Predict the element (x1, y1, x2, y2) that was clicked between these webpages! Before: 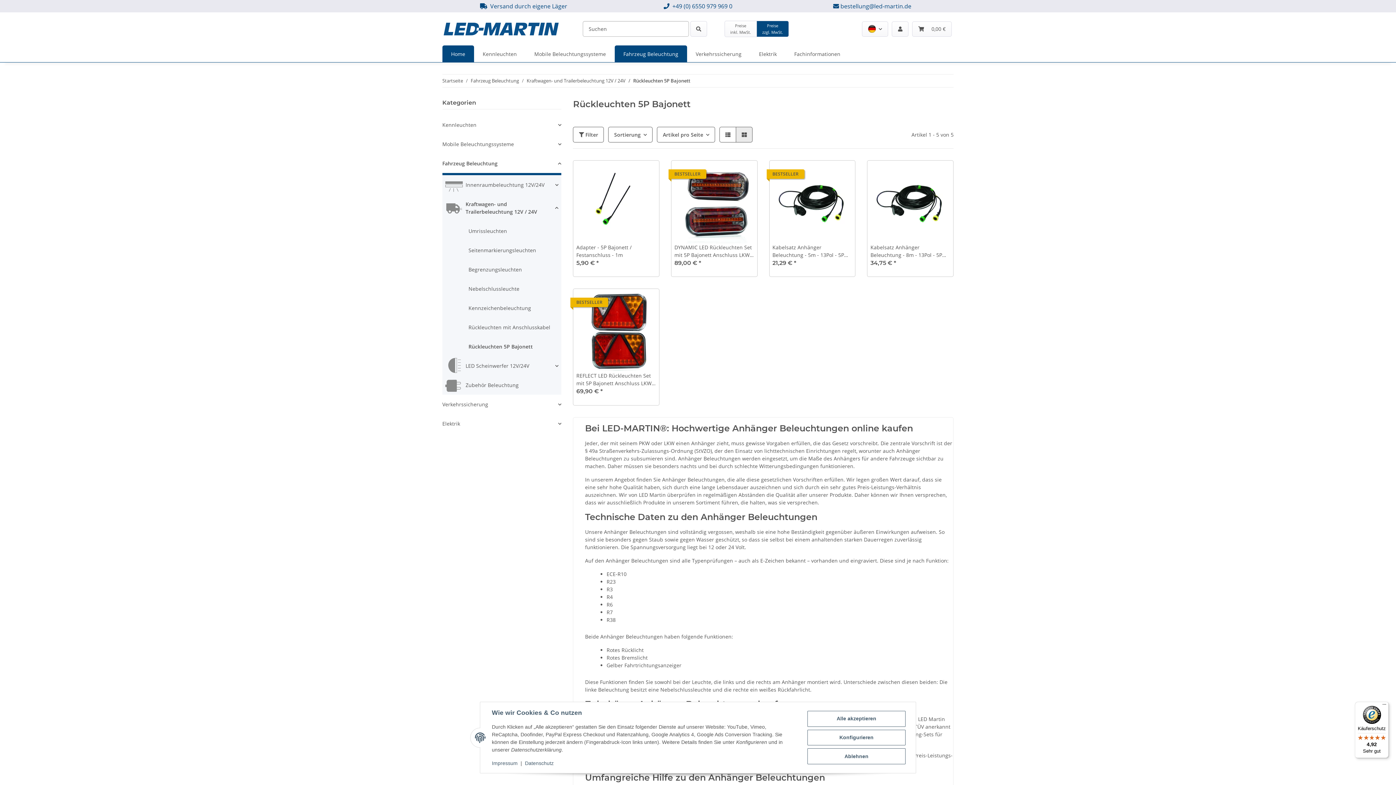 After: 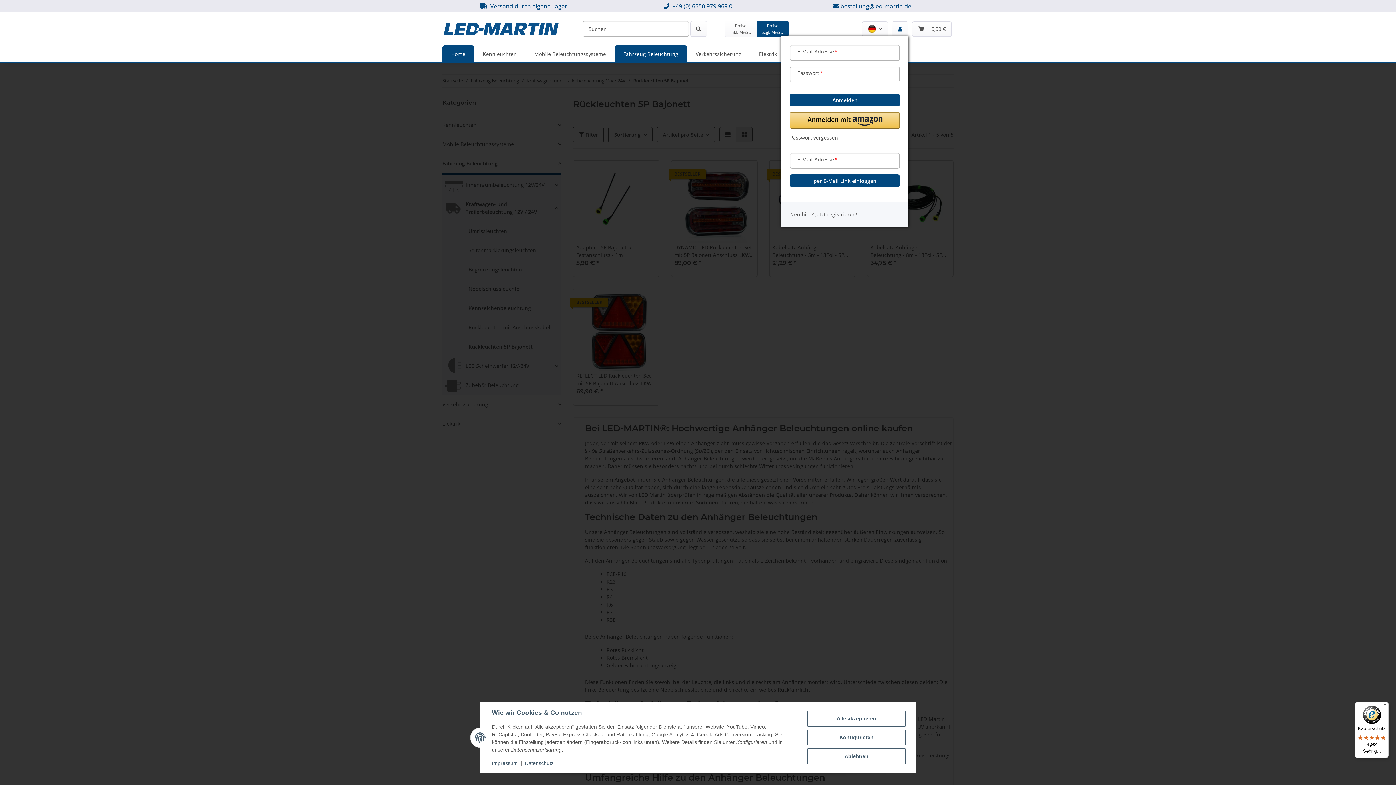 Action: bbox: (892, 21, 908, 36) label: Mein Konto